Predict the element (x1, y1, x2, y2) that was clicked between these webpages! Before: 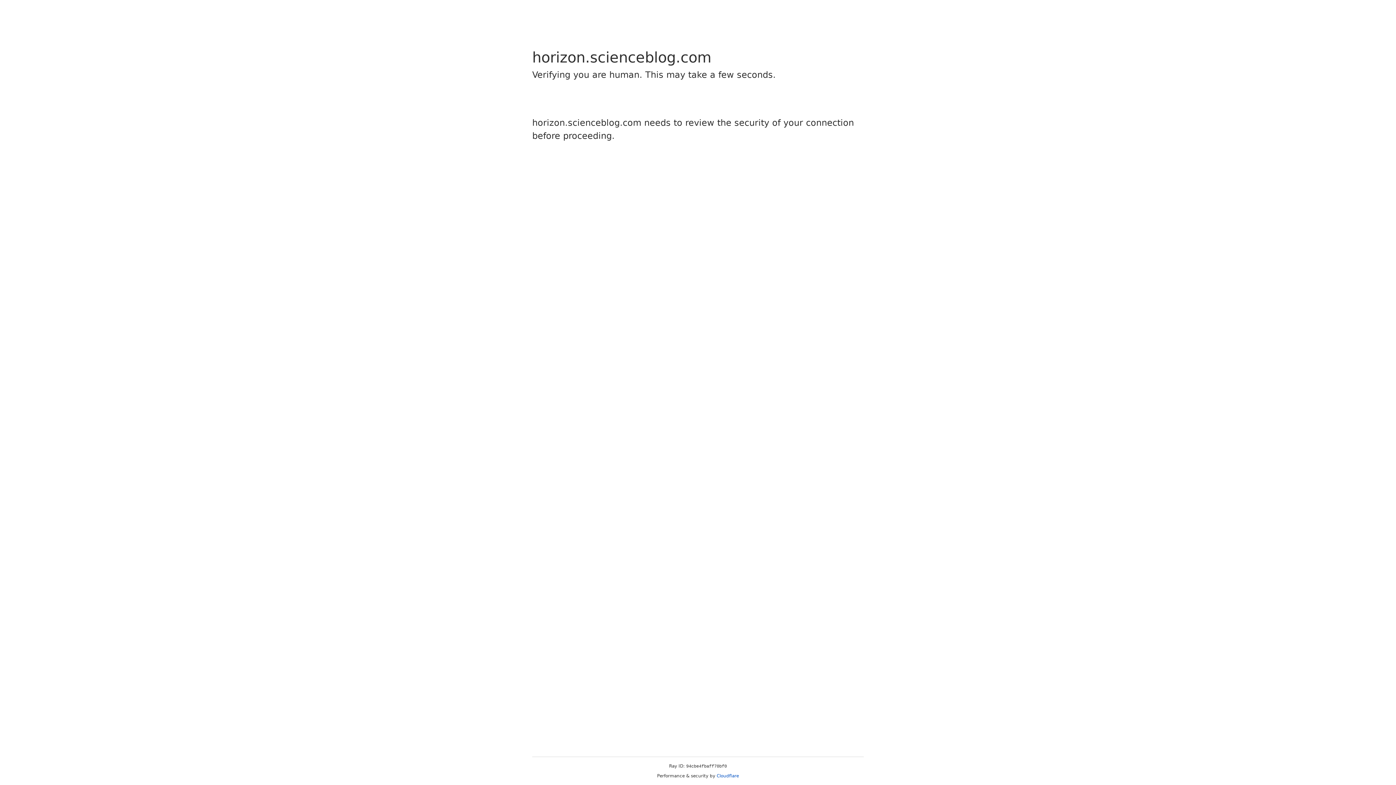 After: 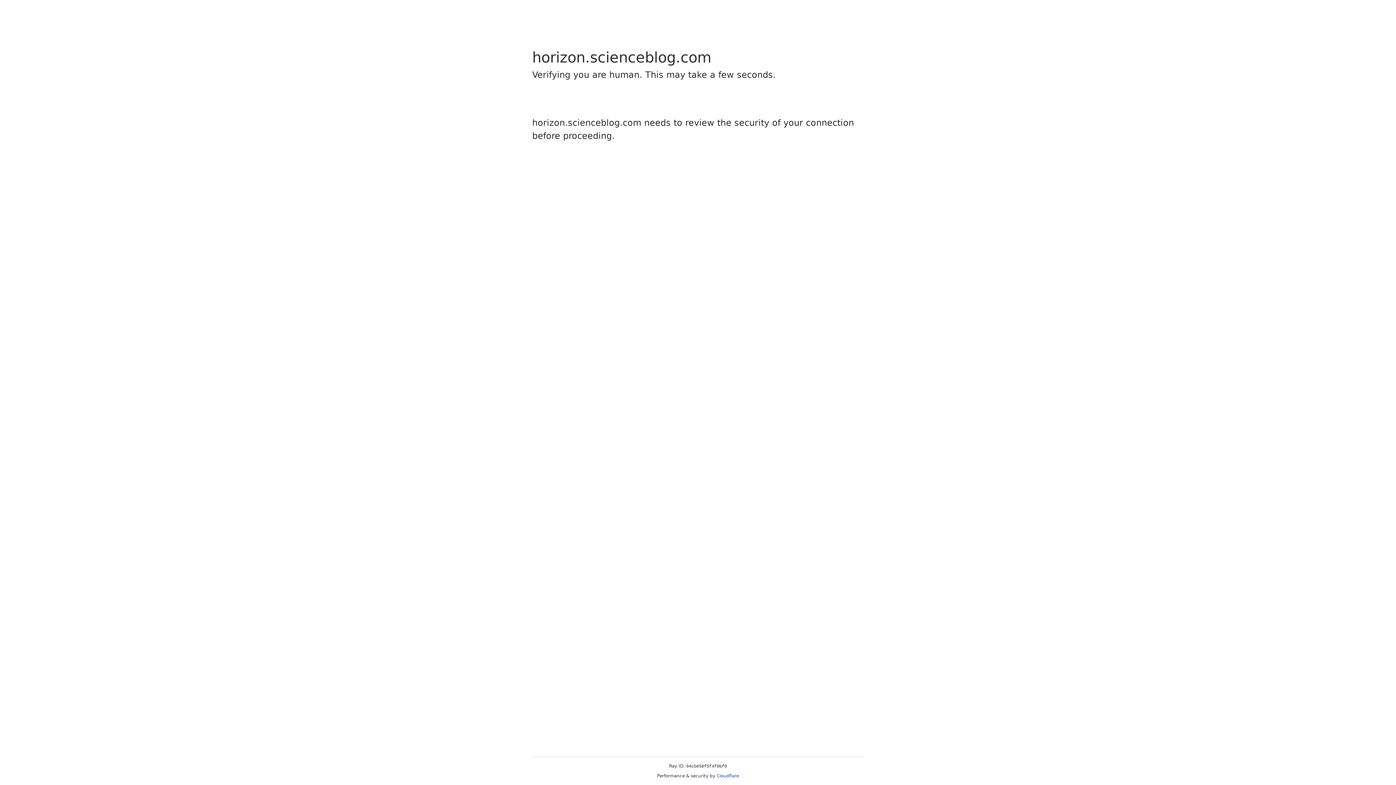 Action: label: Cloudflare bbox: (716, 773, 739, 778)